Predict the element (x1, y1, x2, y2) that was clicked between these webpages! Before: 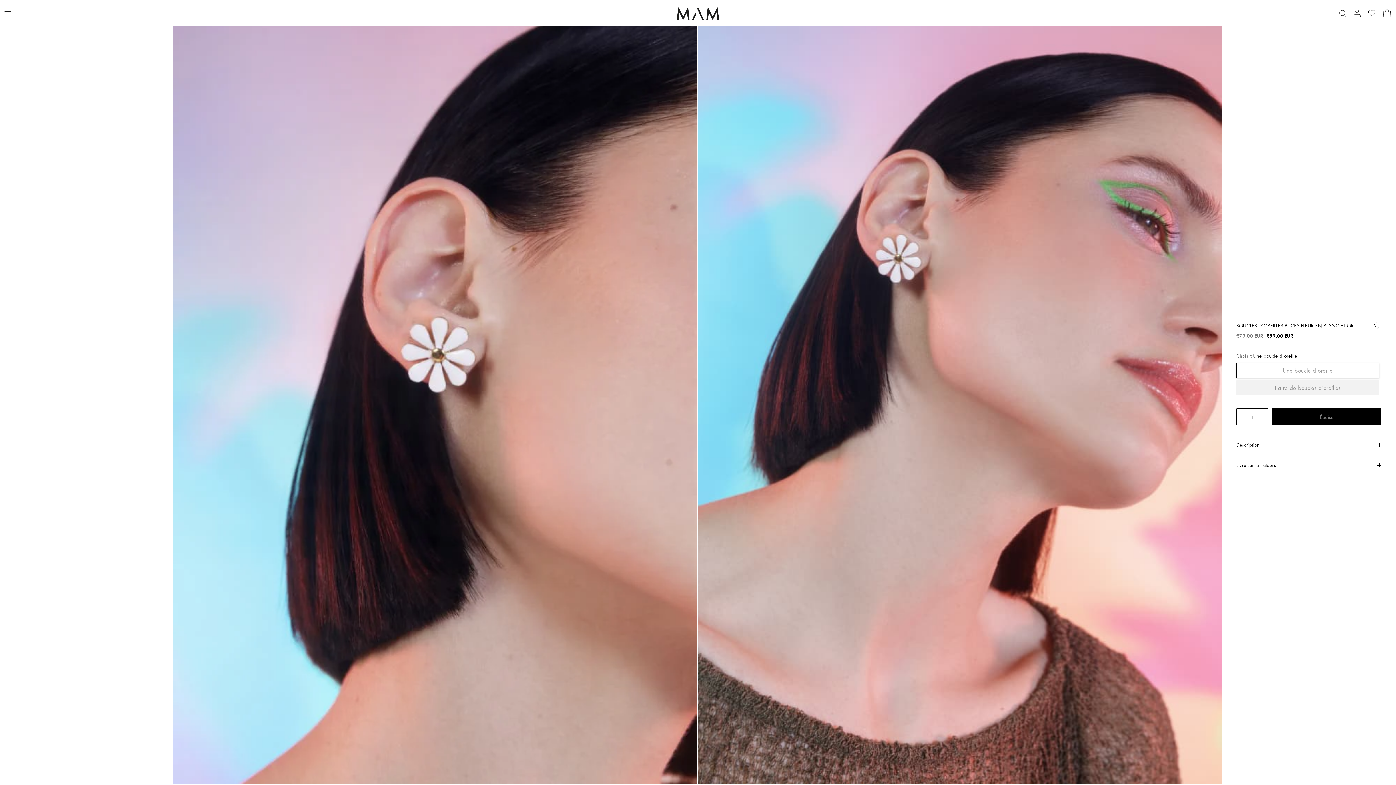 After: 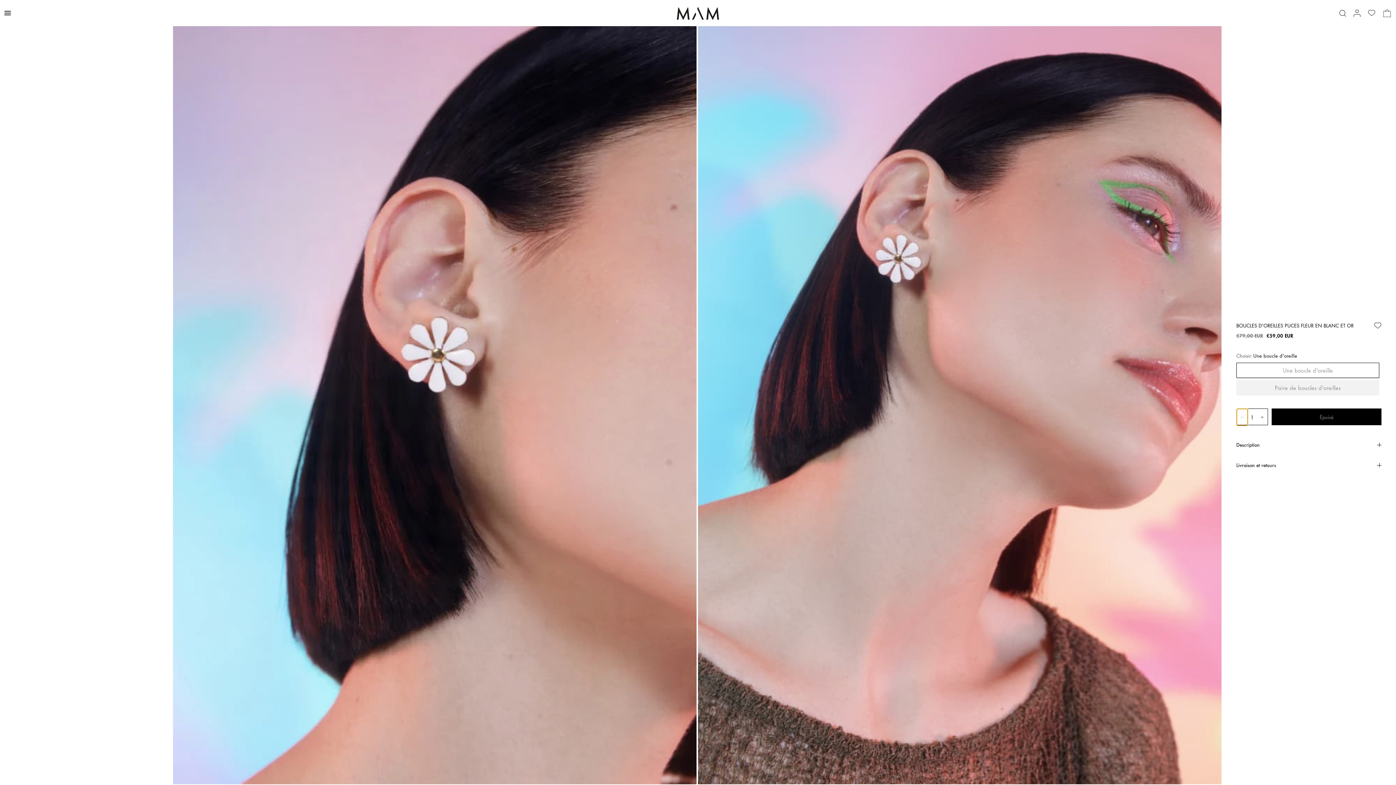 Action: label: Réduire la quantité de boucles d&#39;oreilles puces fleur en blanc et or bbox: (1237, 409, 1248, 425)